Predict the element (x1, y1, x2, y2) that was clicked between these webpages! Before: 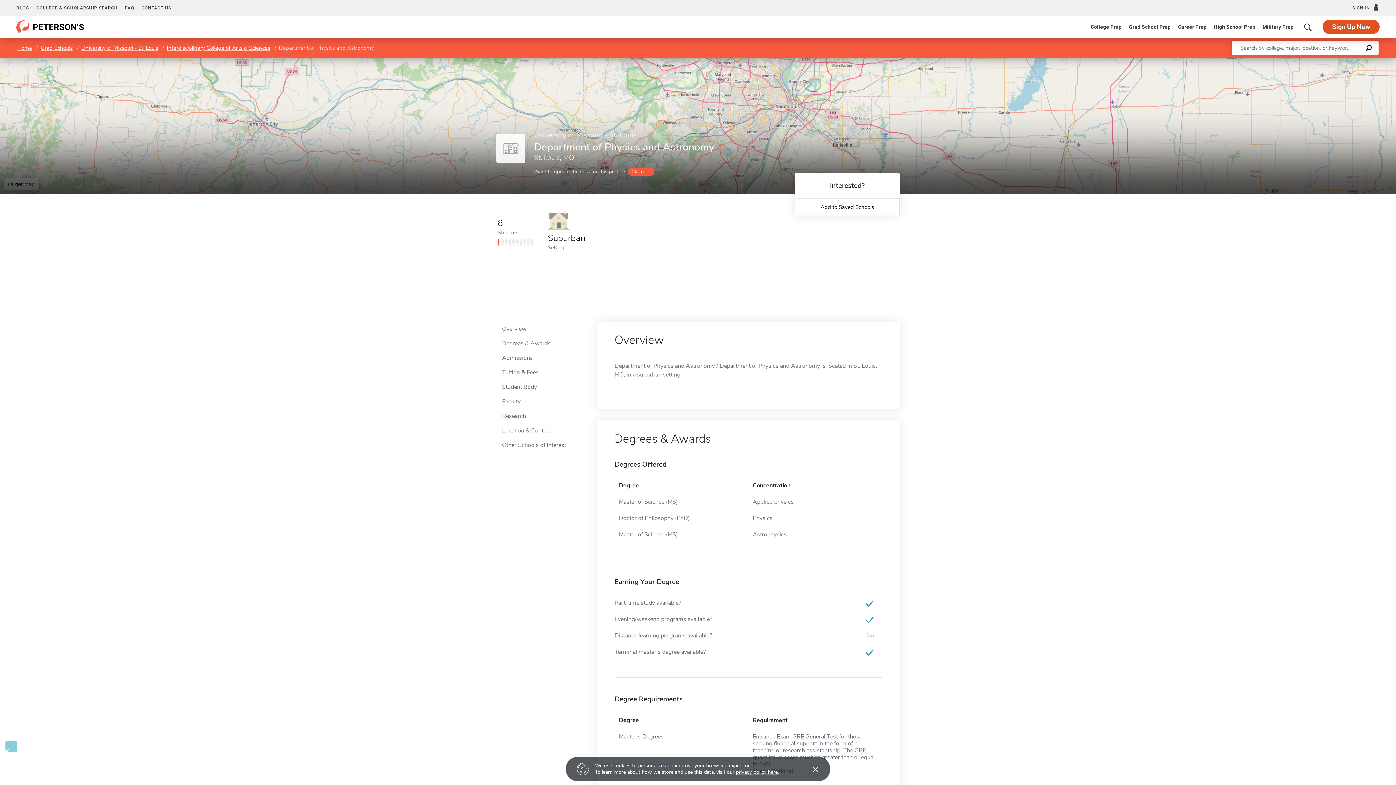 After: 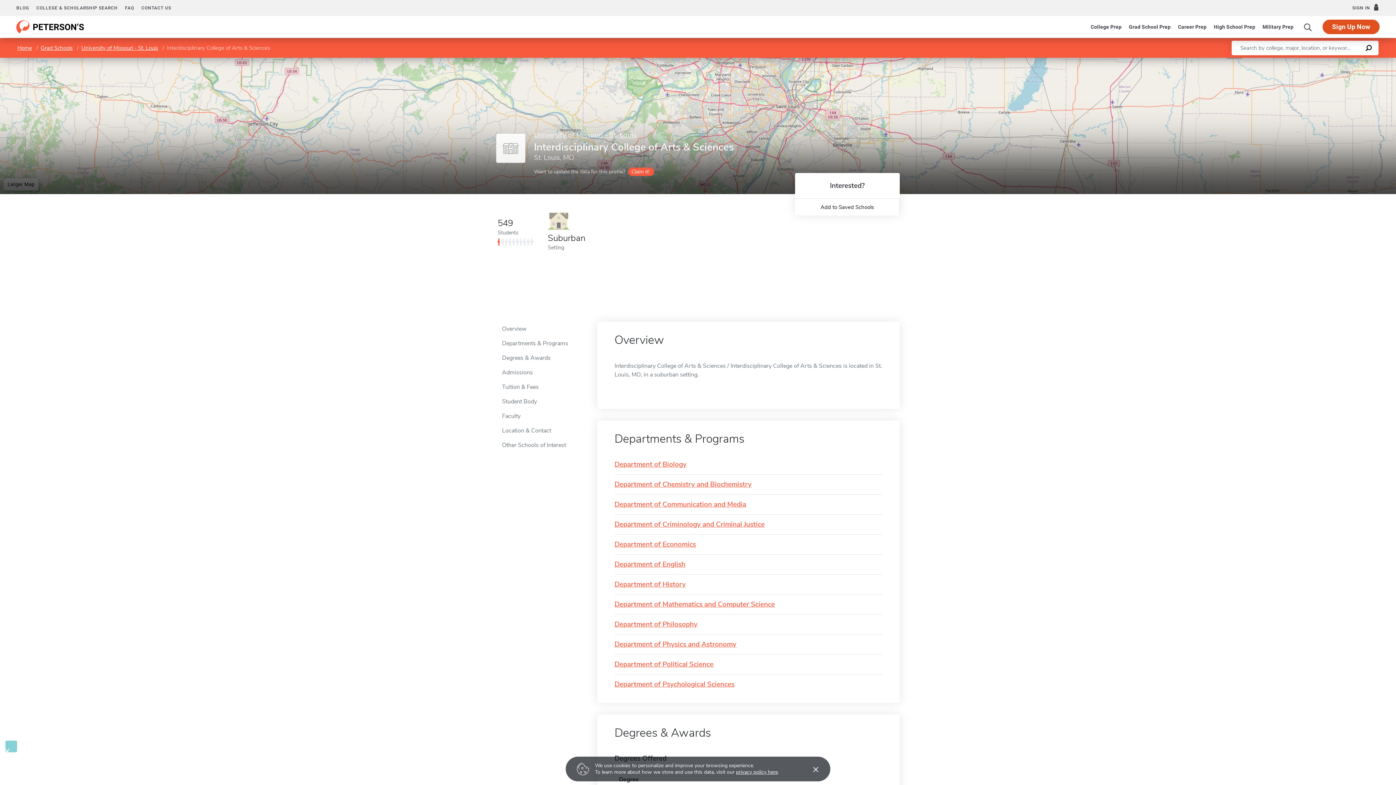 Action: bbox: (166, 44, 270, 51) label: Interdisciplinary College of Arts & Sciences